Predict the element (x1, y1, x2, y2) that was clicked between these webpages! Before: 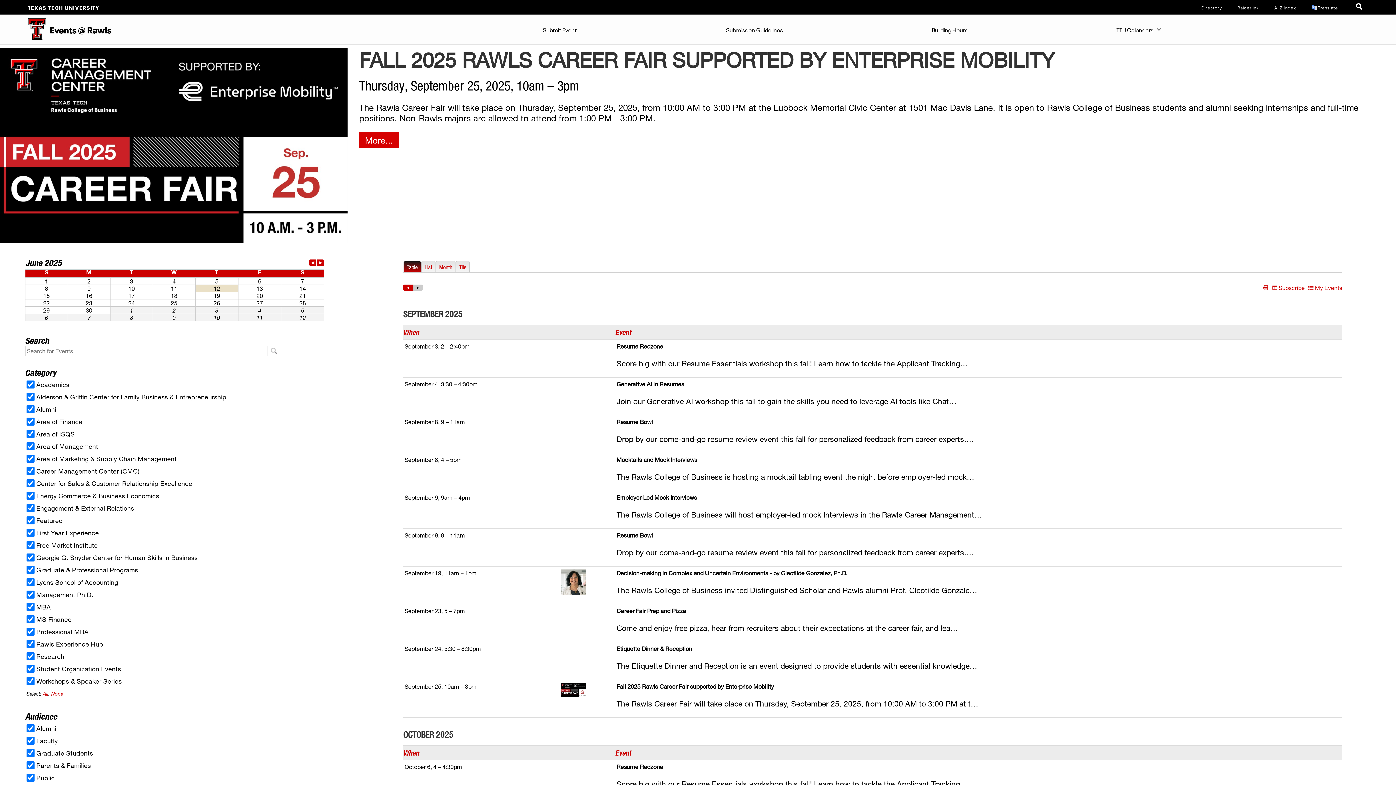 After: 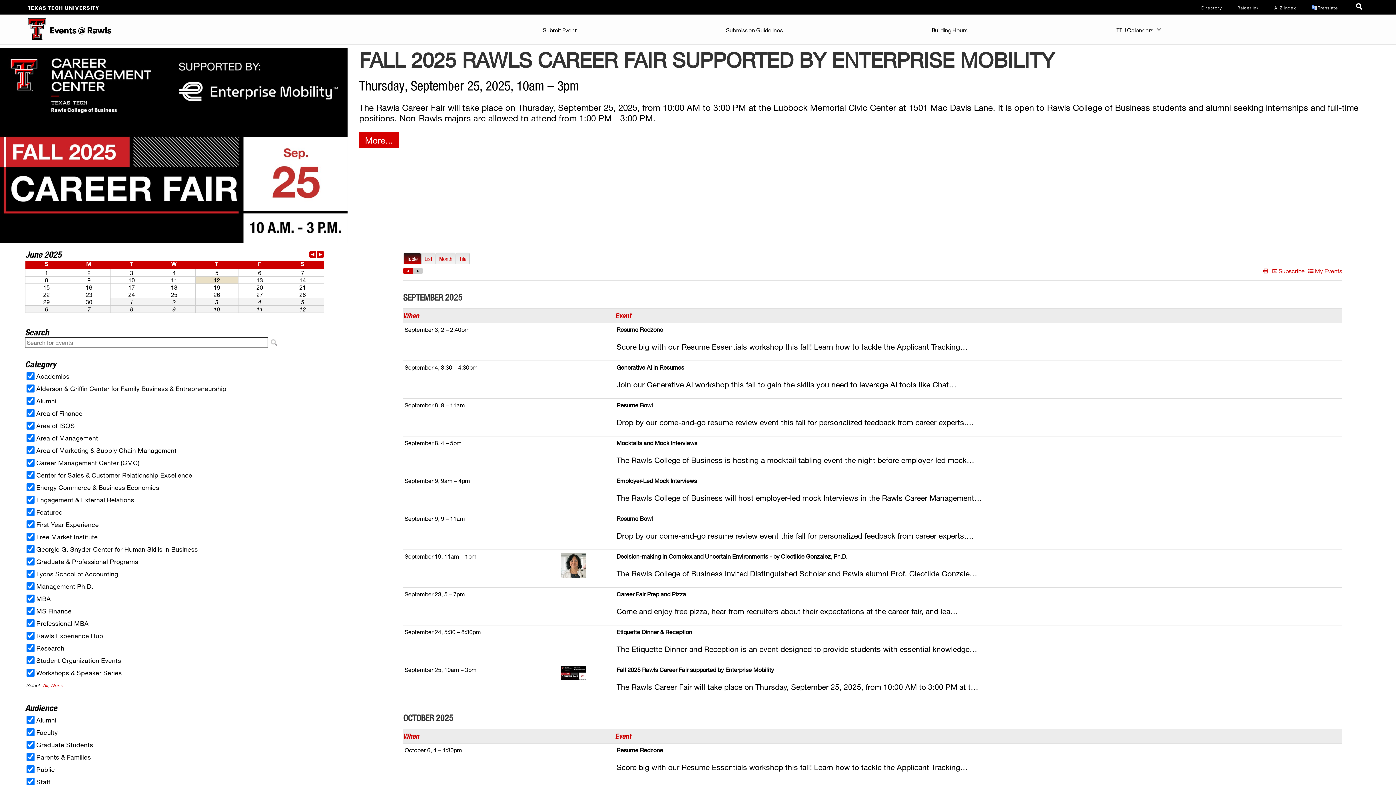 Action: bbox: (0, 14, 46, 44)